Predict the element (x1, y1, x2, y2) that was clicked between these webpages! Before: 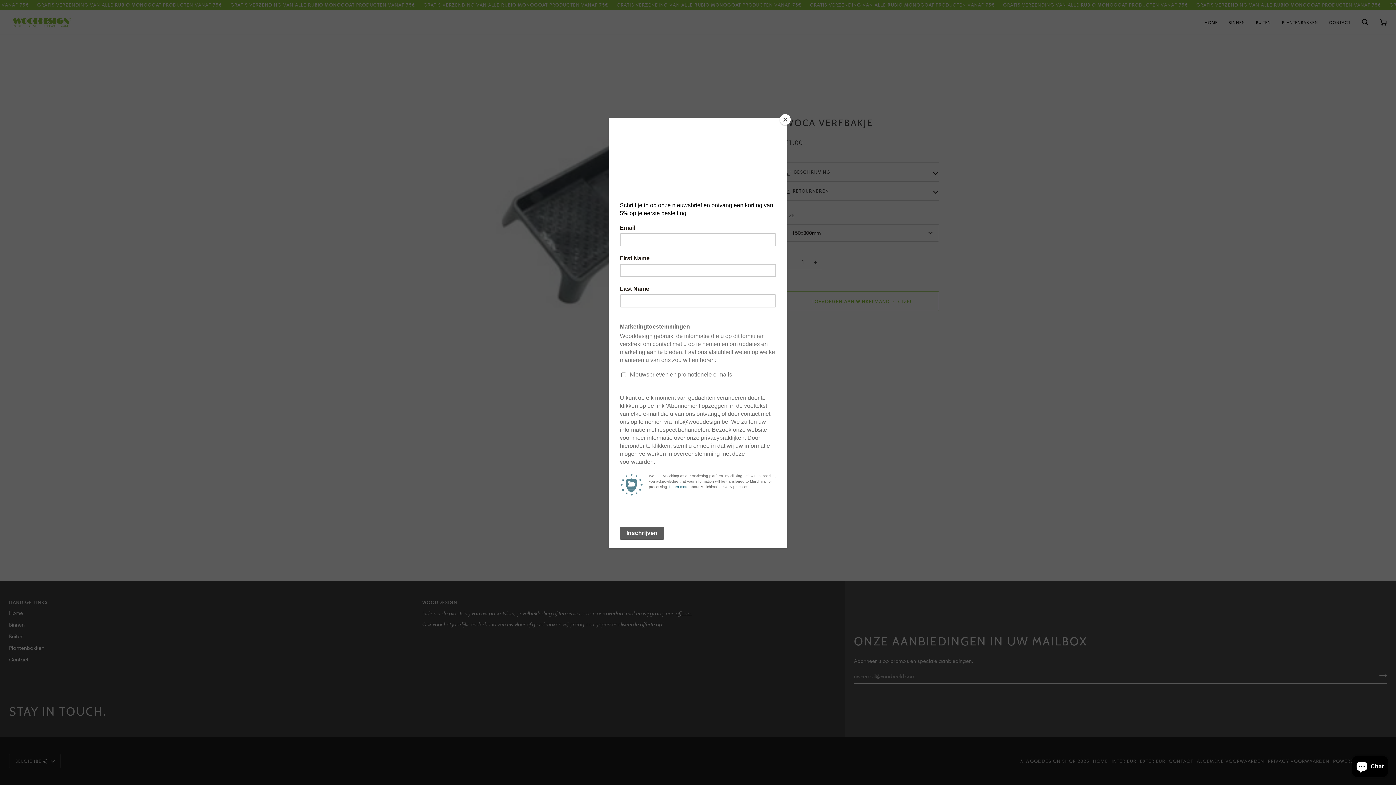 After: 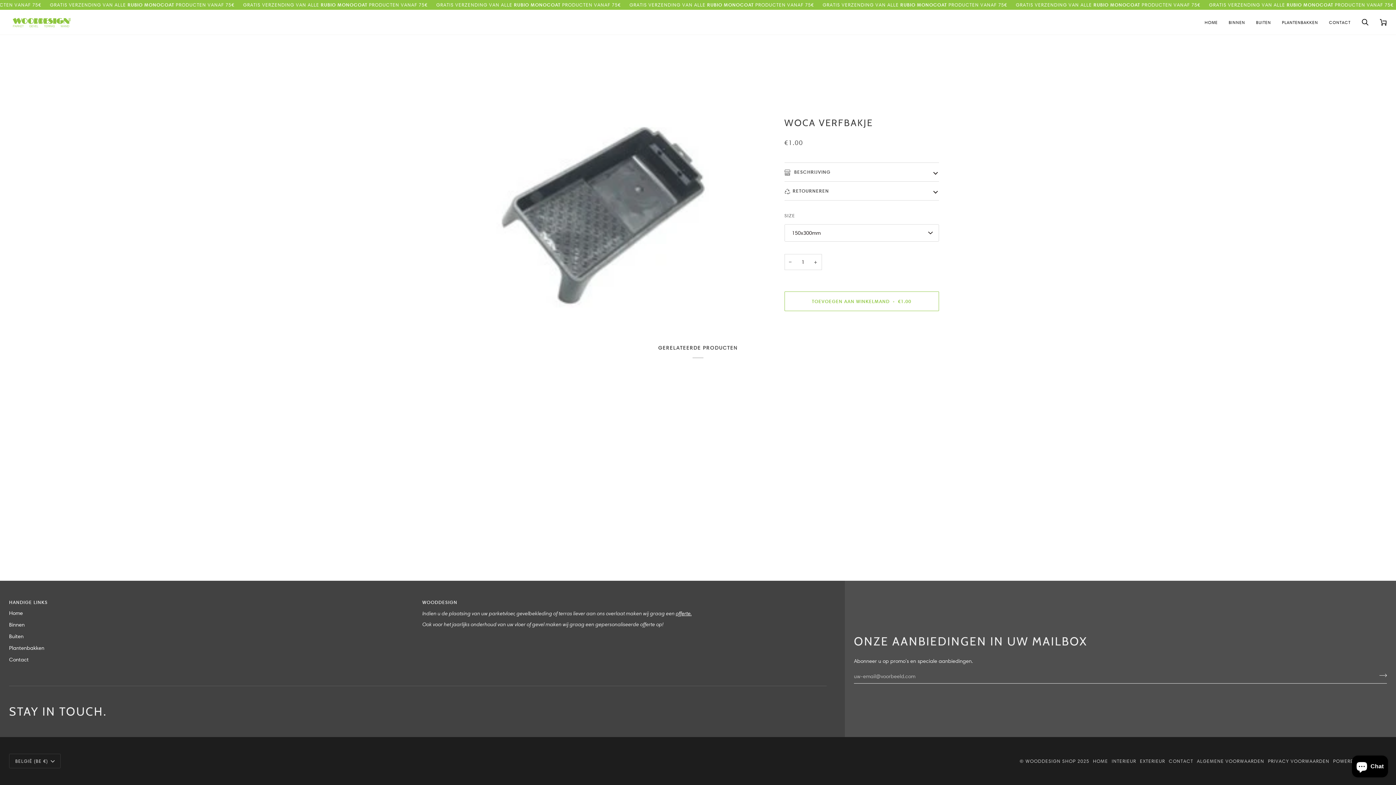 Action: label: Close bbox: (780, 114, 790, 125)